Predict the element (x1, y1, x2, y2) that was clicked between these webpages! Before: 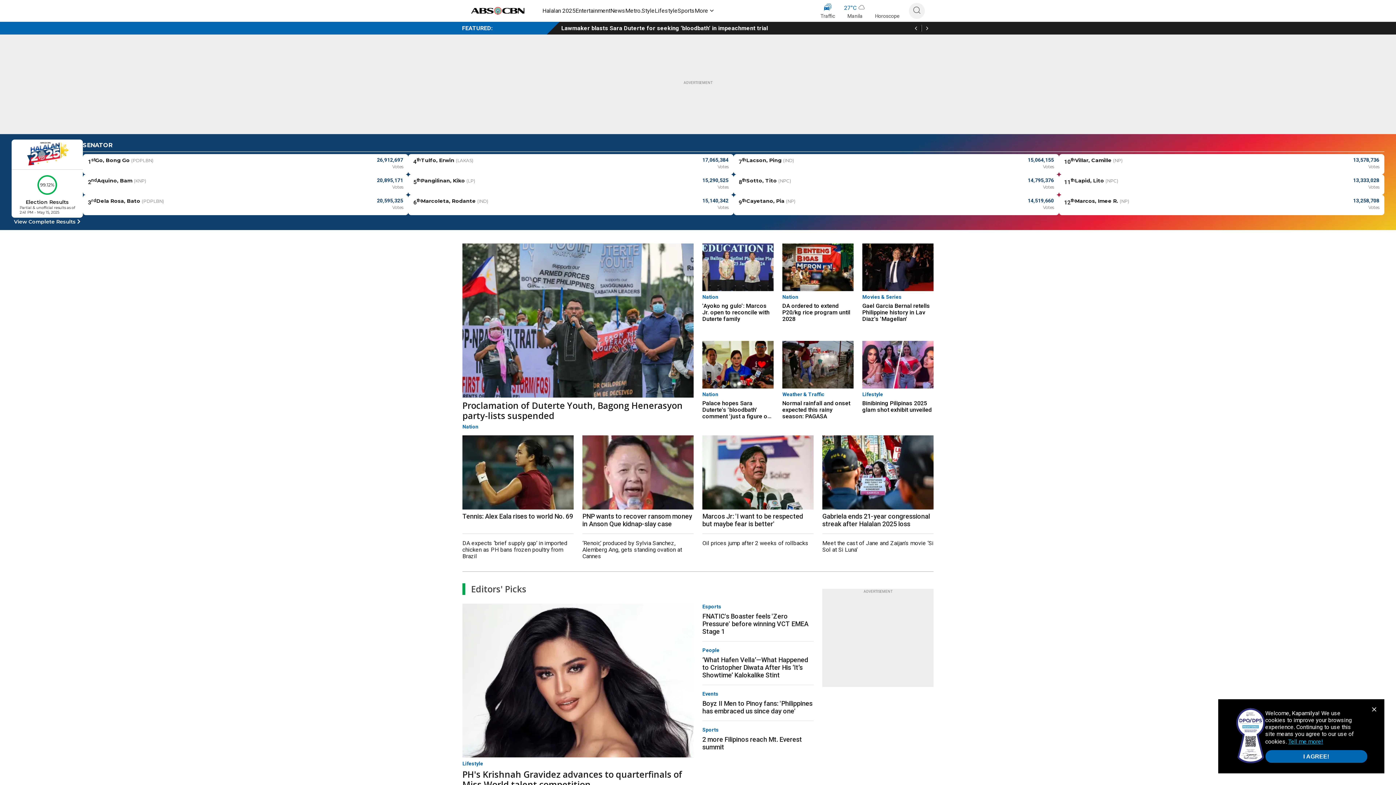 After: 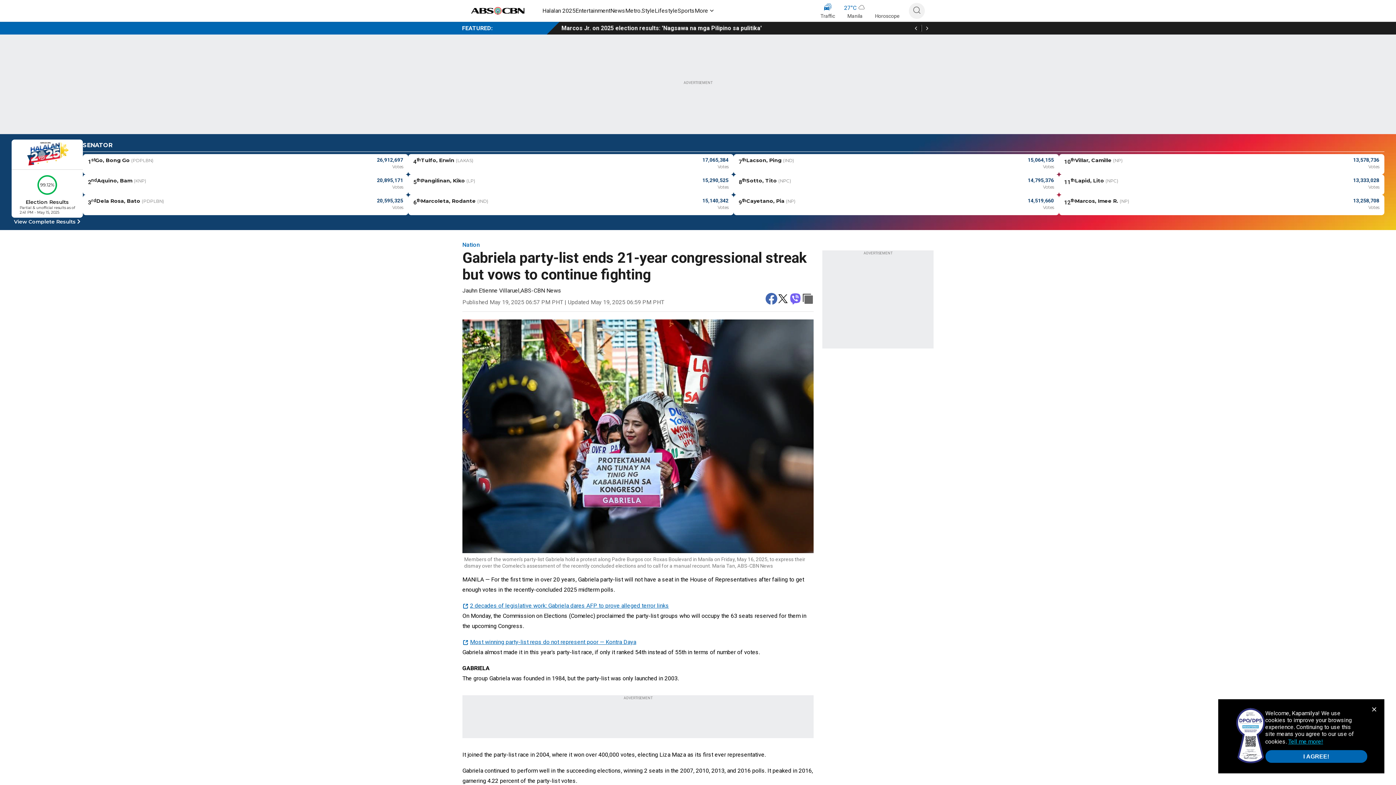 Action: bbox: (822, 509, 933, 528) label: Gabriela ends 21-year congressional streak after Halalan 2025 loss